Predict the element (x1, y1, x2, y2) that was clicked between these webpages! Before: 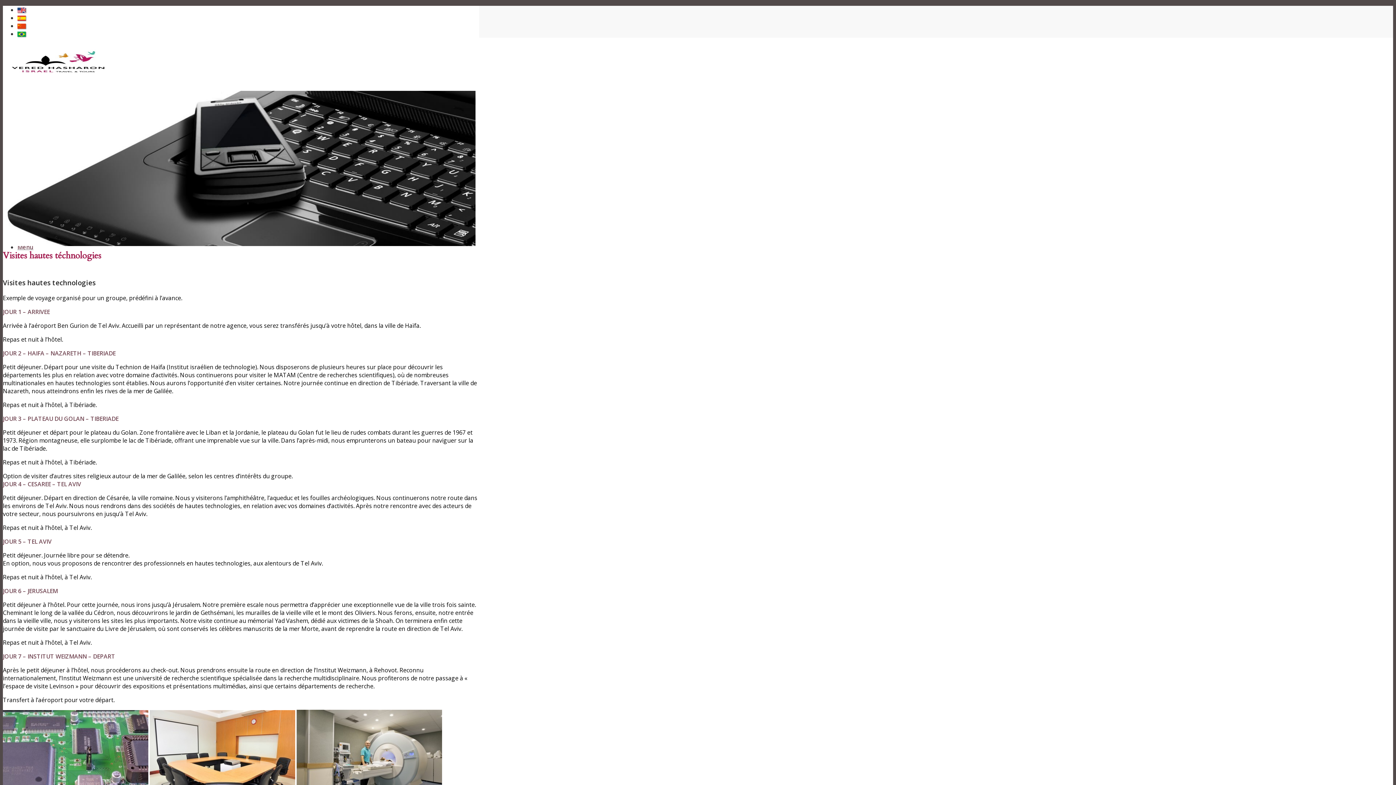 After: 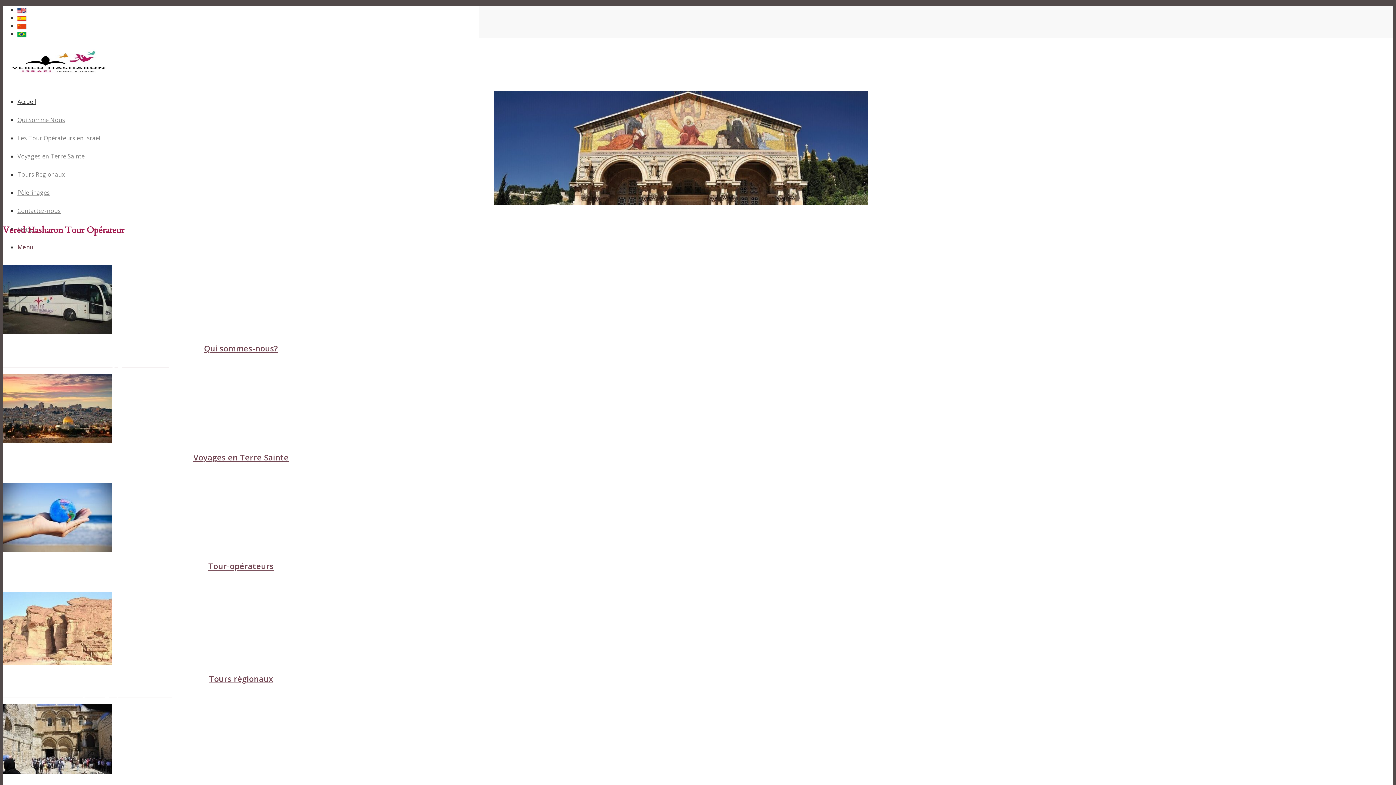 Action: bbox: (2, 73, 112, 81)